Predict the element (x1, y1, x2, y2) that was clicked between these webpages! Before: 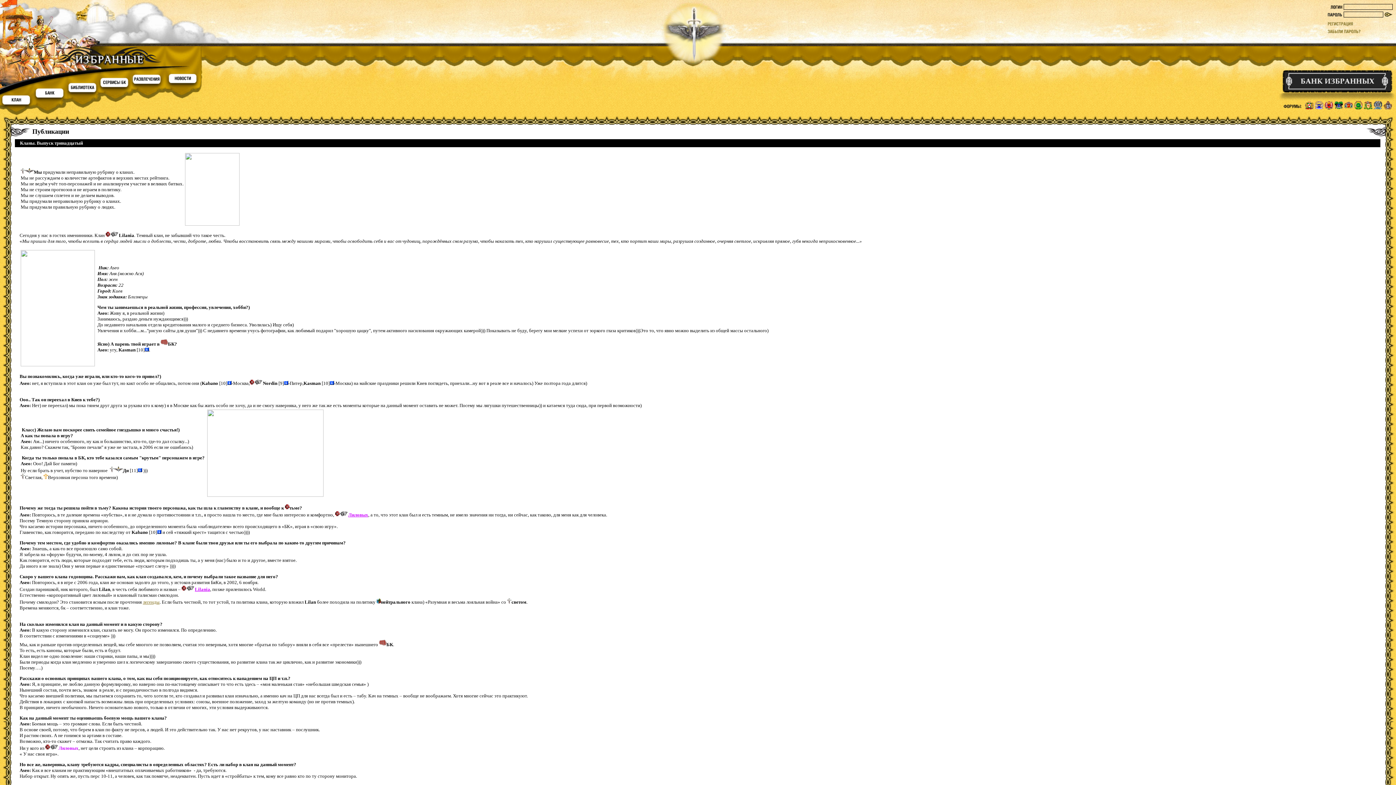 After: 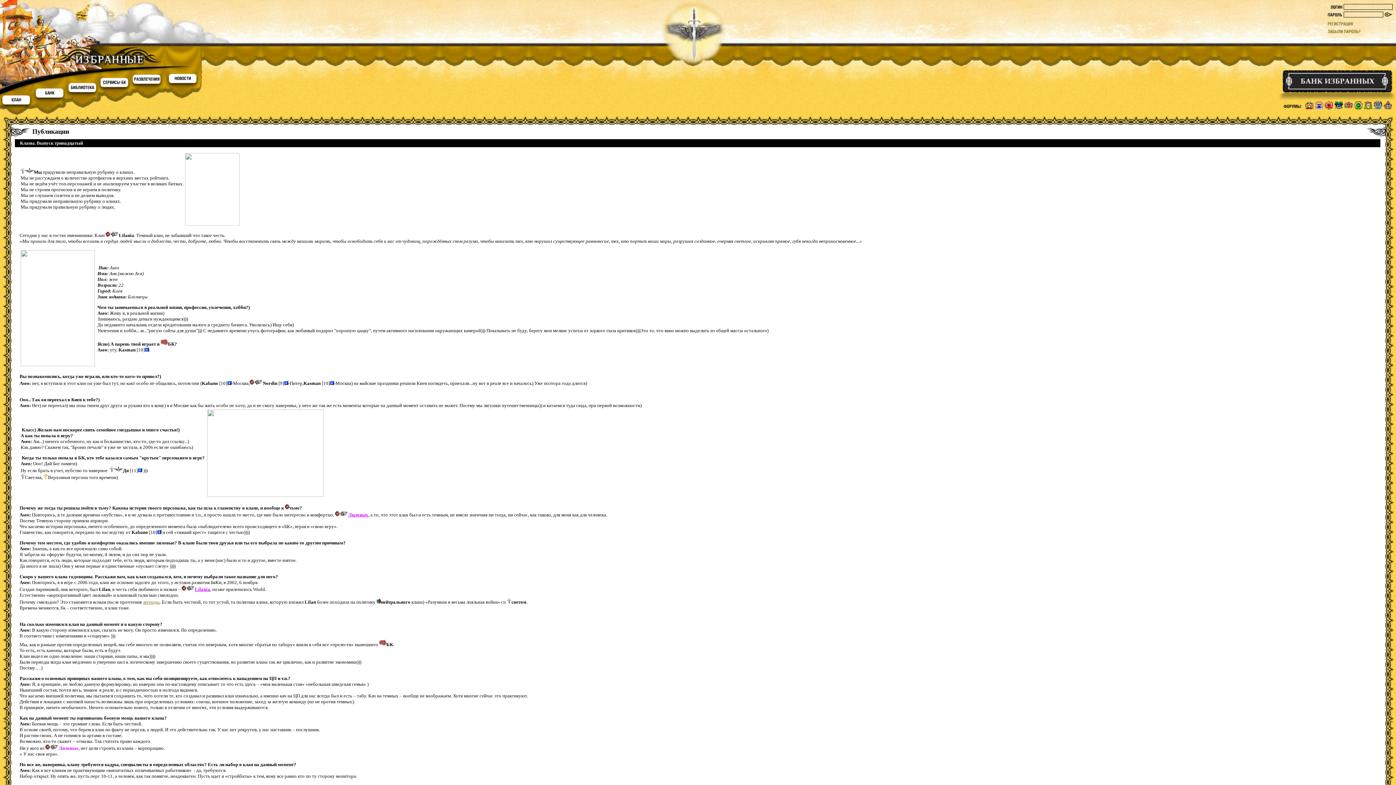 Action: bbox: (137, 468, 142, 473)